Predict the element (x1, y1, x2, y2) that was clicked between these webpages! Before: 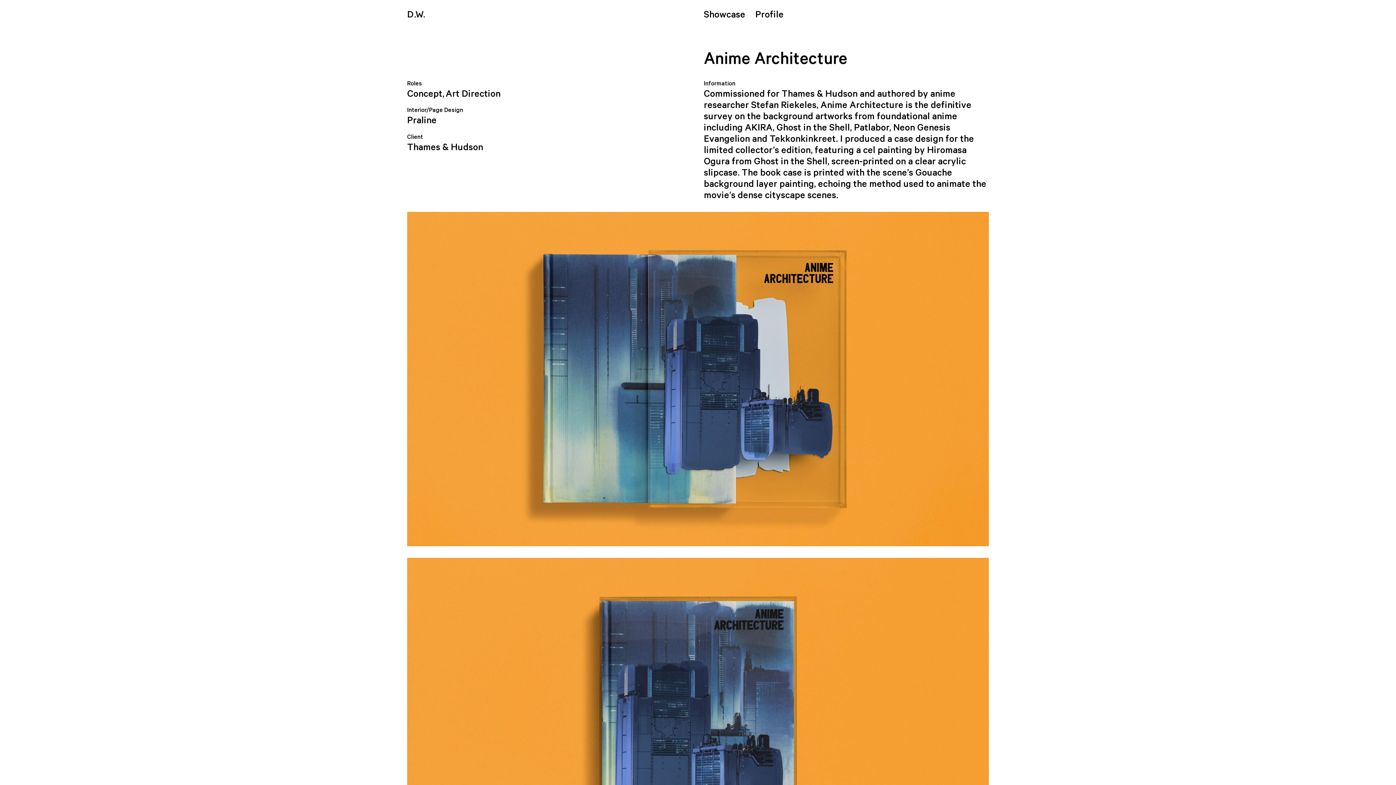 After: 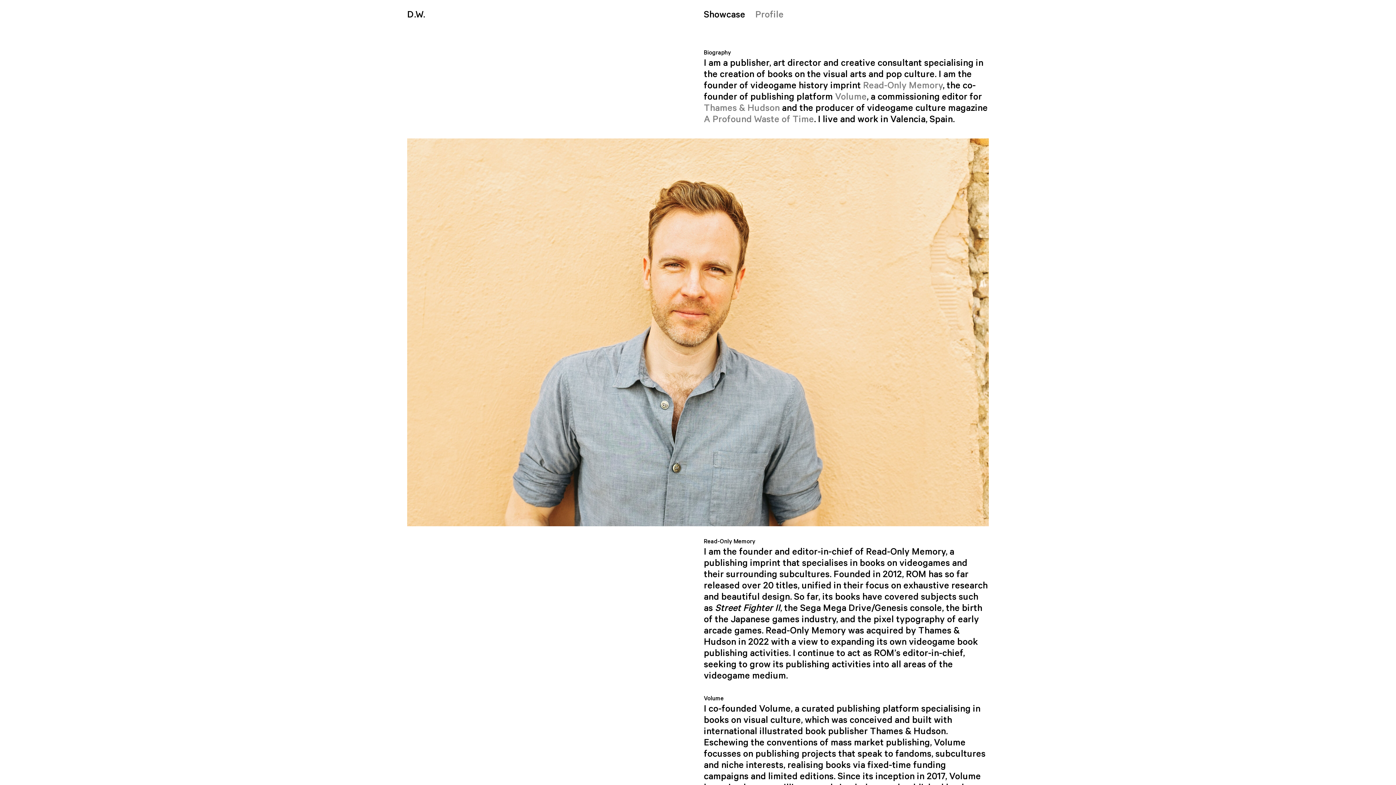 Action: bbox: (755, 8, 783, 20) label: Profile